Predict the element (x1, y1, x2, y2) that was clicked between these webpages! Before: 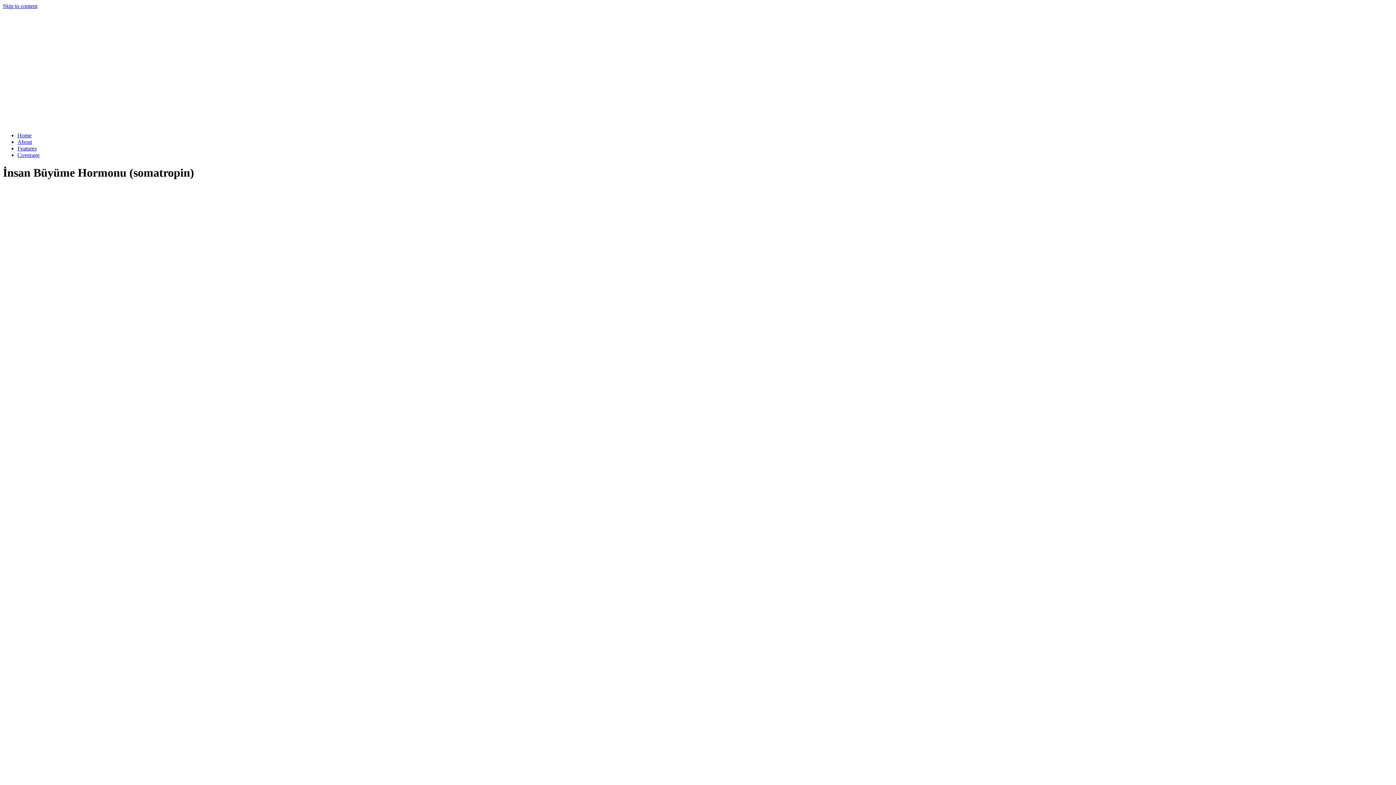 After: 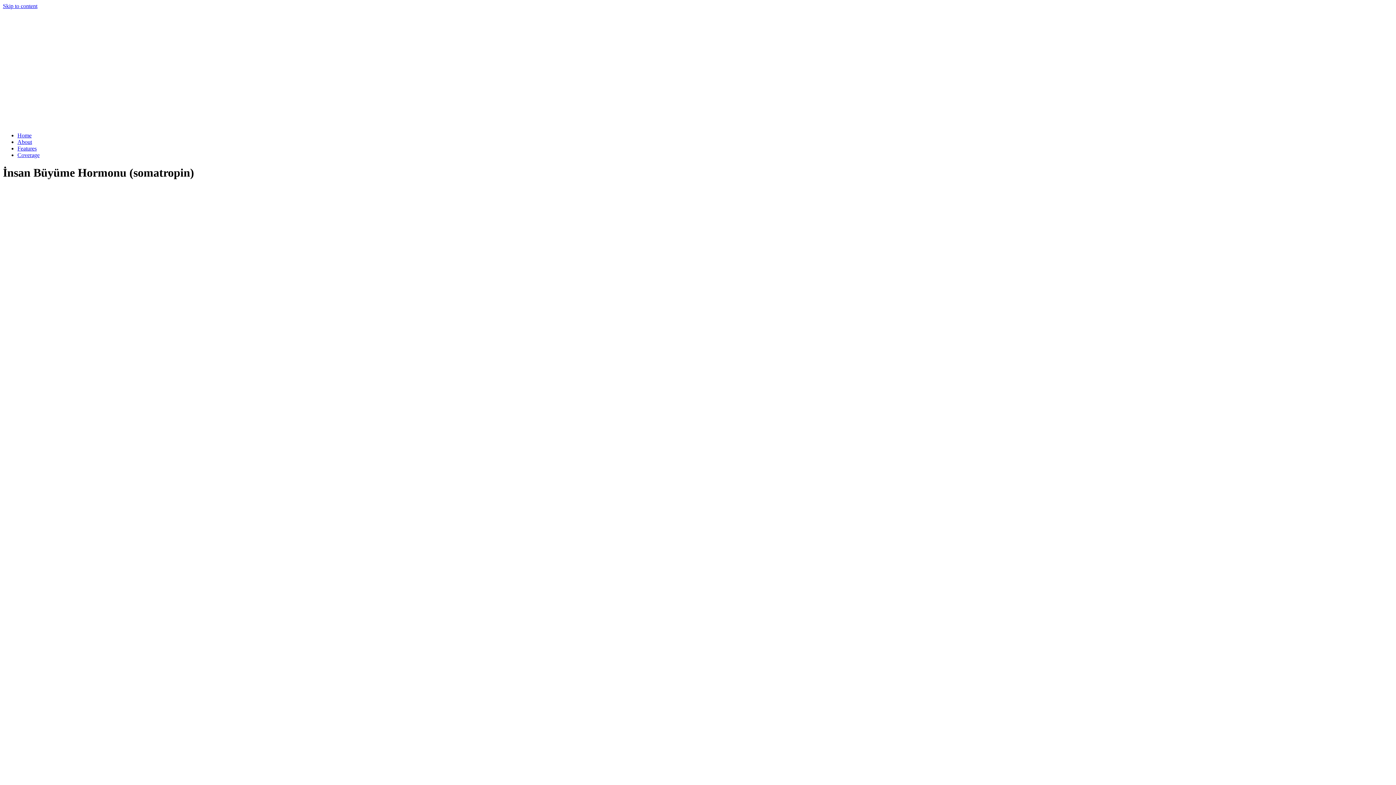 Action: label: Skip to content bbox: (2, 2, 37, 9)